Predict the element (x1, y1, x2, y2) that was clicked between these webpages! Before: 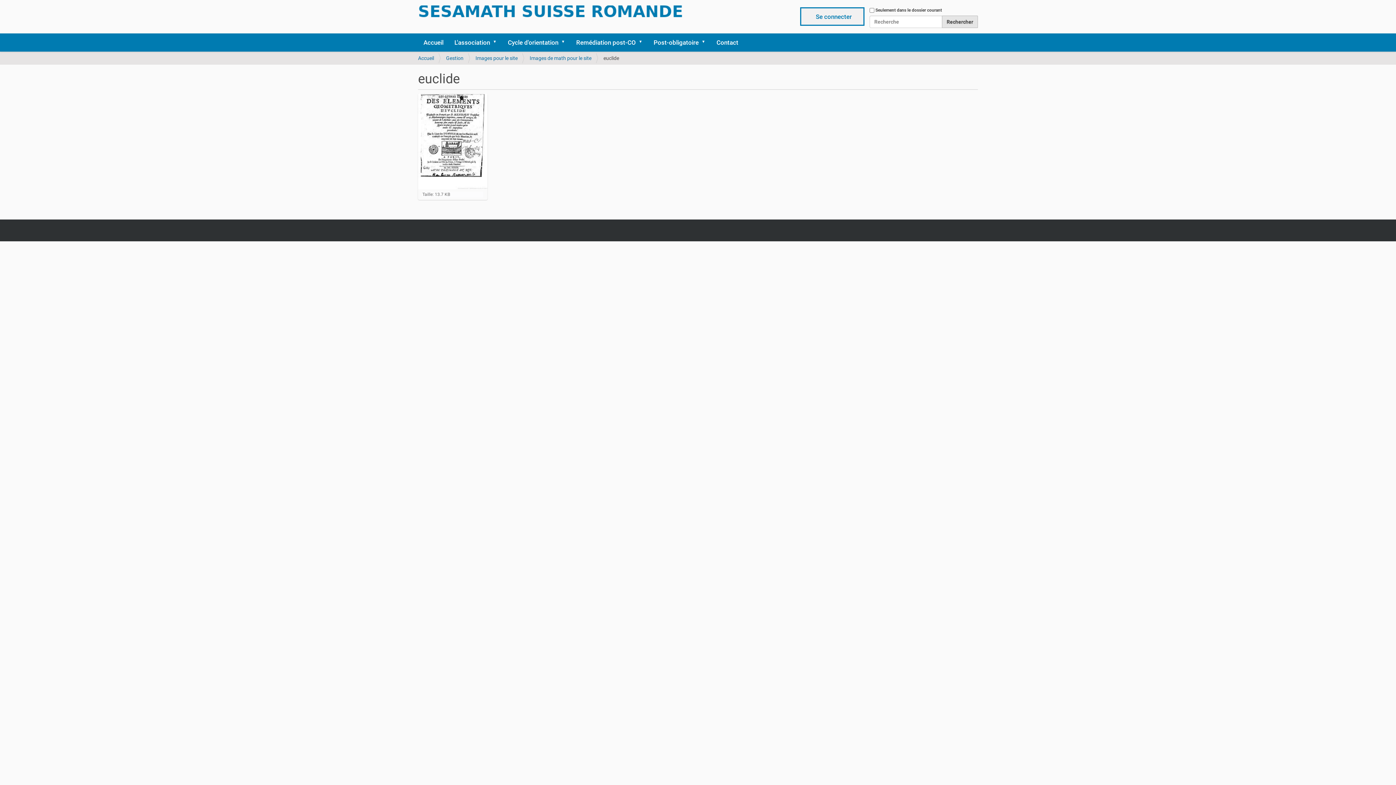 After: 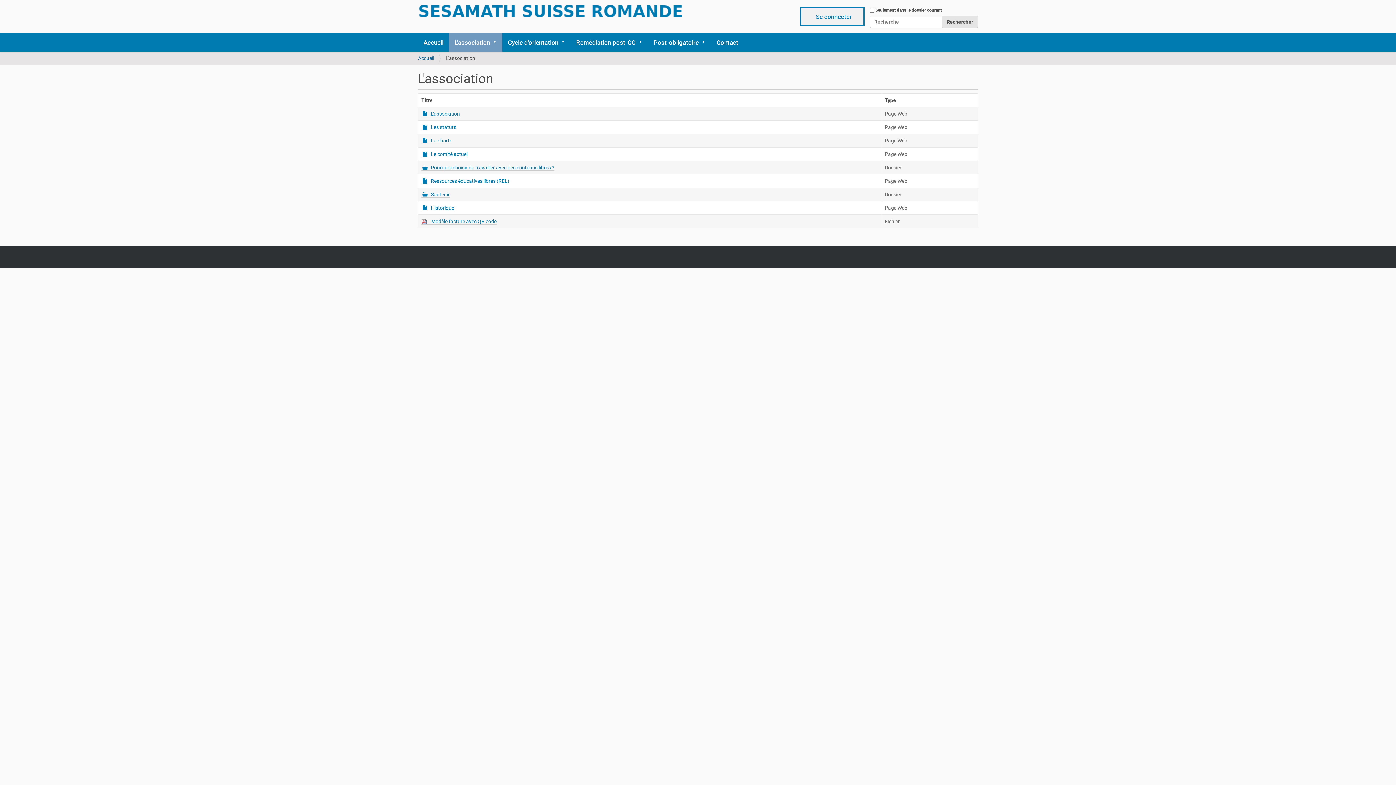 Action: bbox: (449, 33, 502, 51) label: L'association